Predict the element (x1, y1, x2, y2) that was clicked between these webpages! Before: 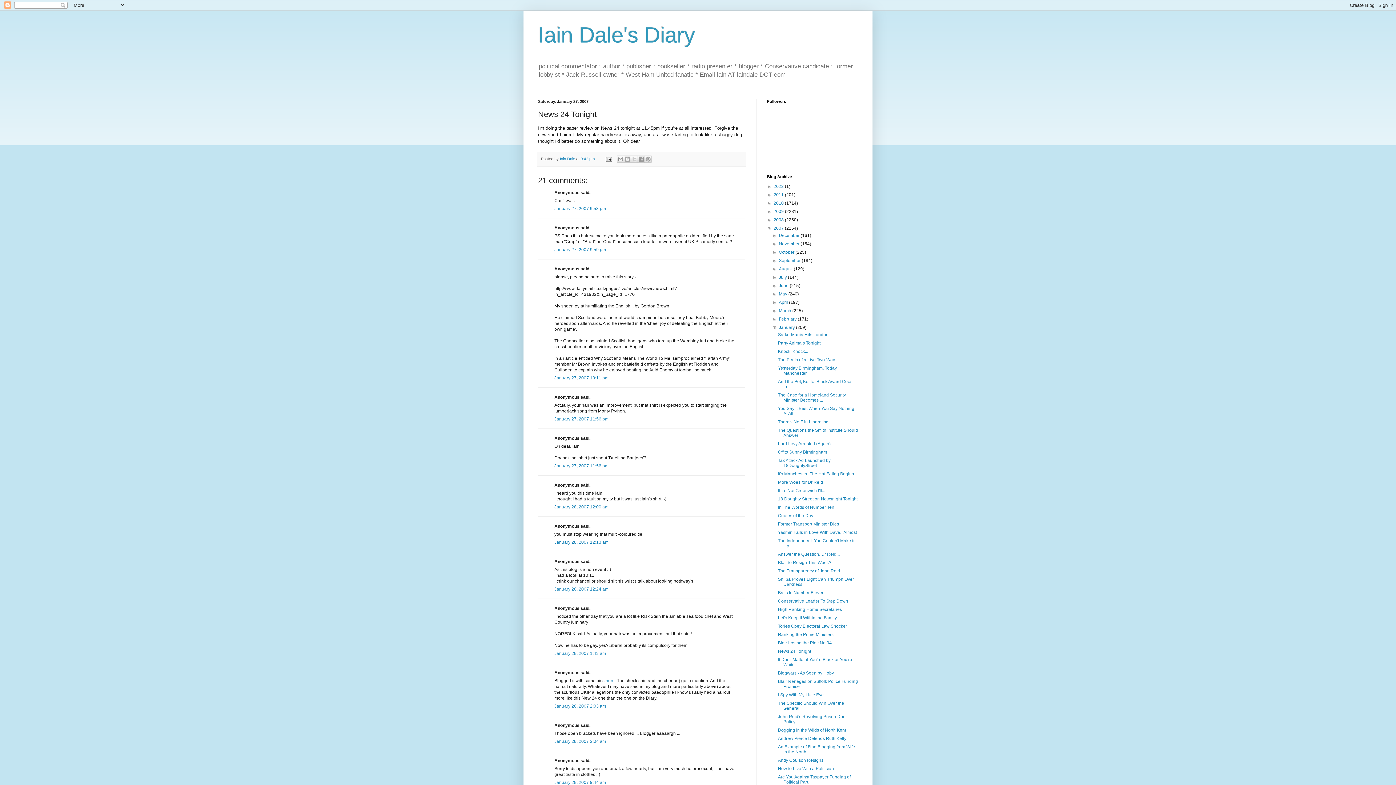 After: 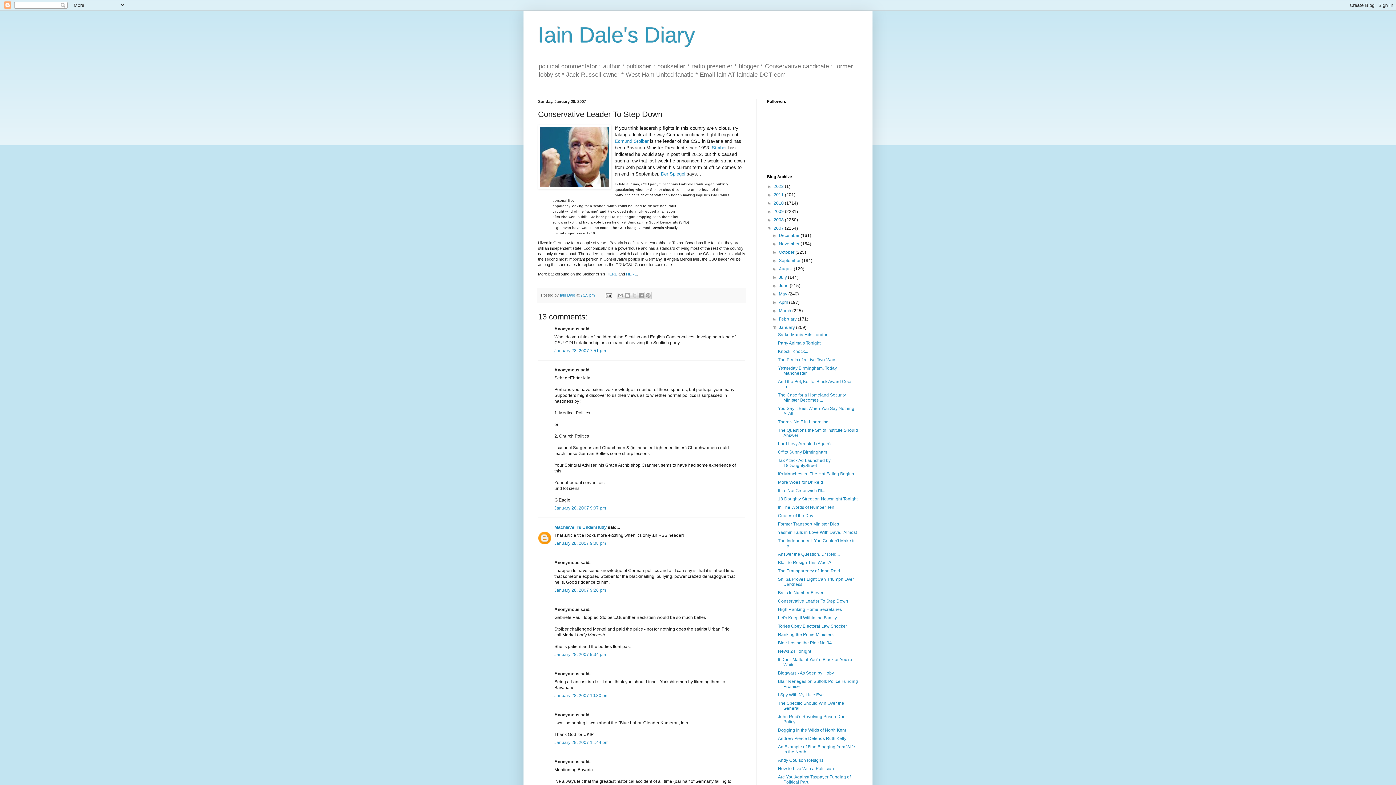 Action: label: Conservative Leader To Step Down bbox: (778, 599, 848, 604)